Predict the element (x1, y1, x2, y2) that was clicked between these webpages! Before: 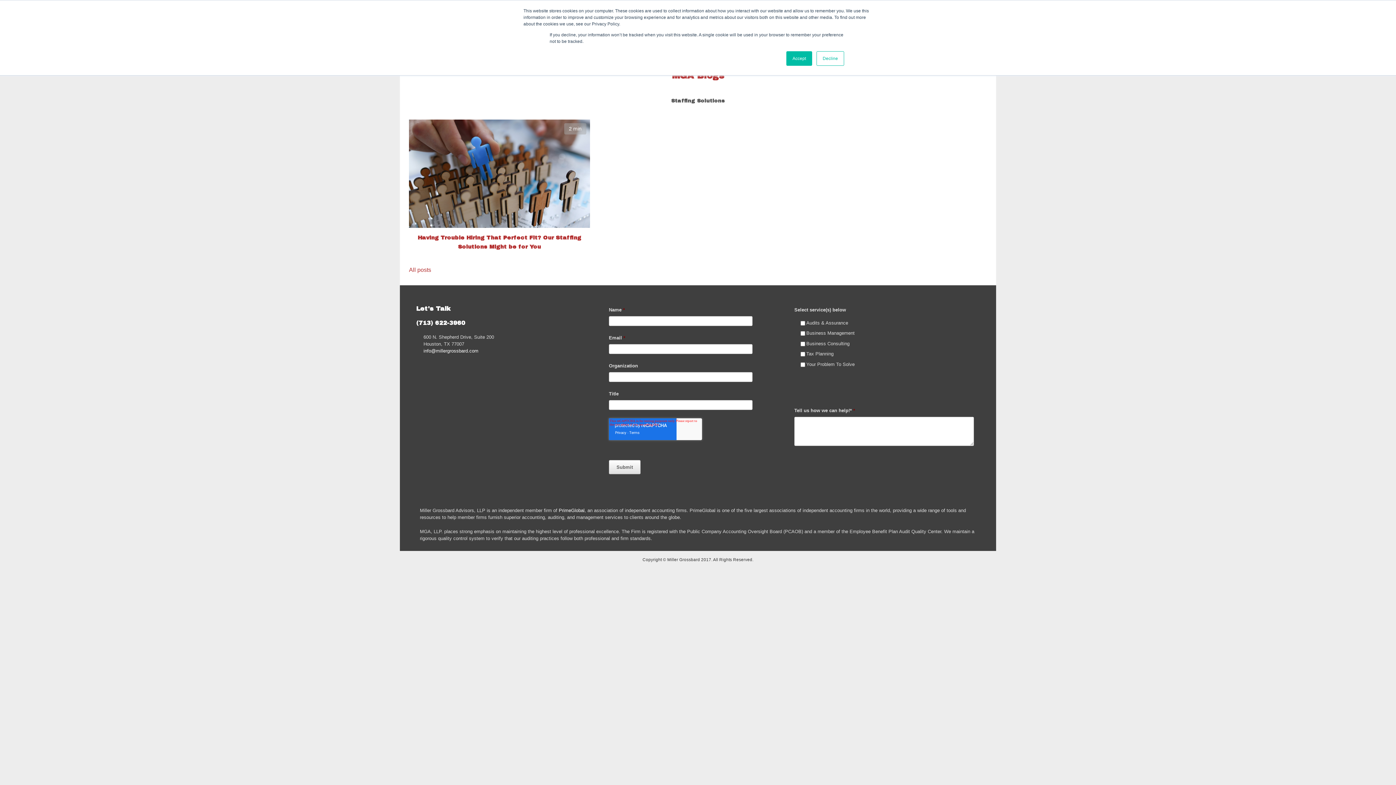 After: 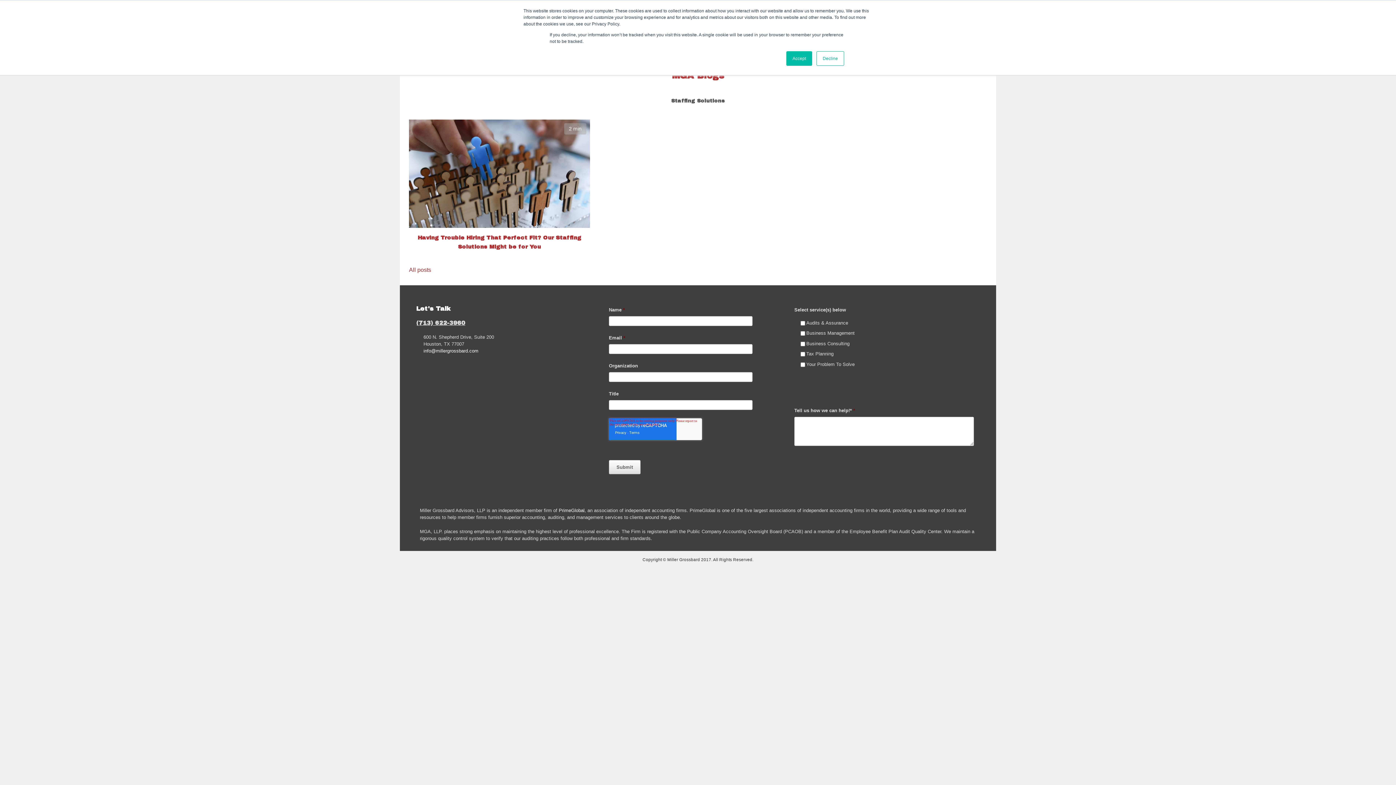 Action: label: (713) 622-3960 bbox: (416, 320, 465, 326)